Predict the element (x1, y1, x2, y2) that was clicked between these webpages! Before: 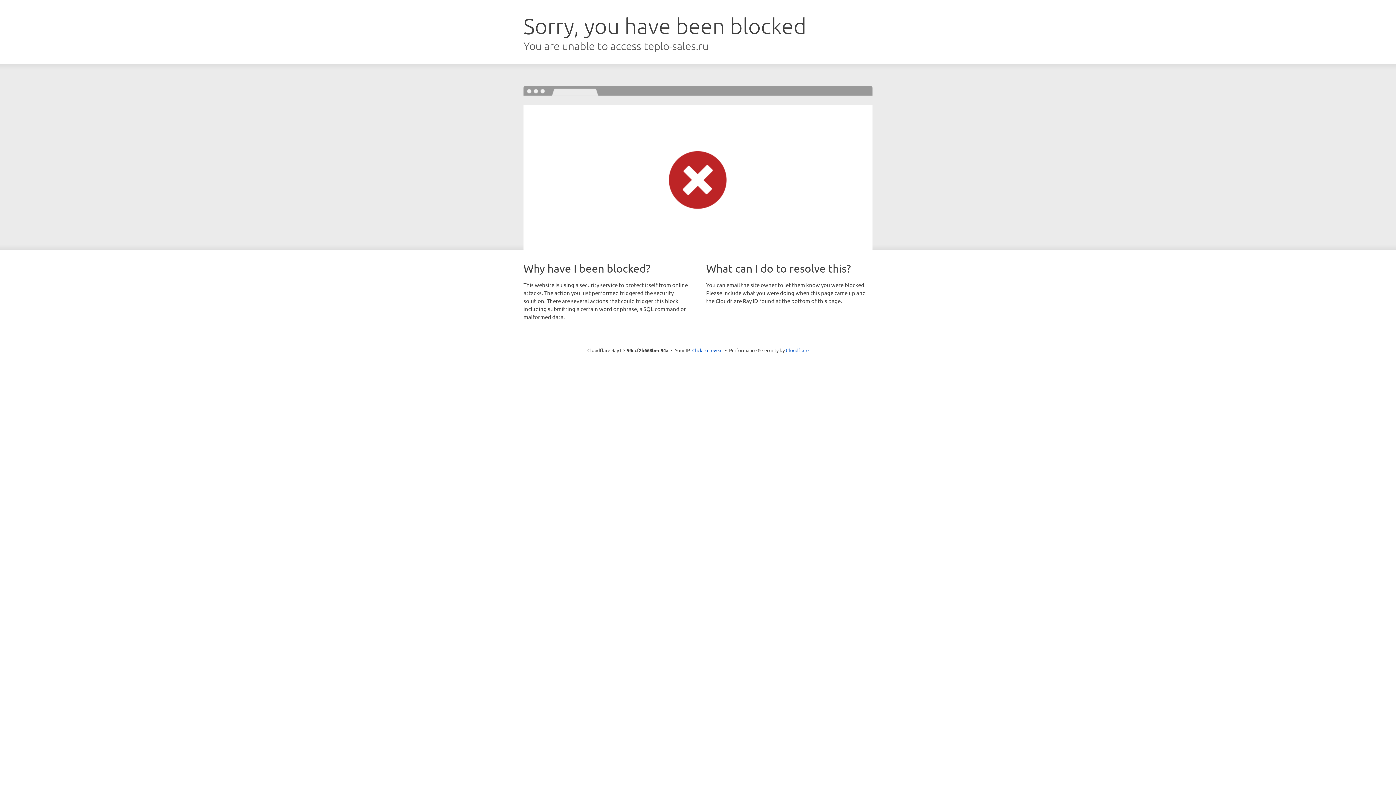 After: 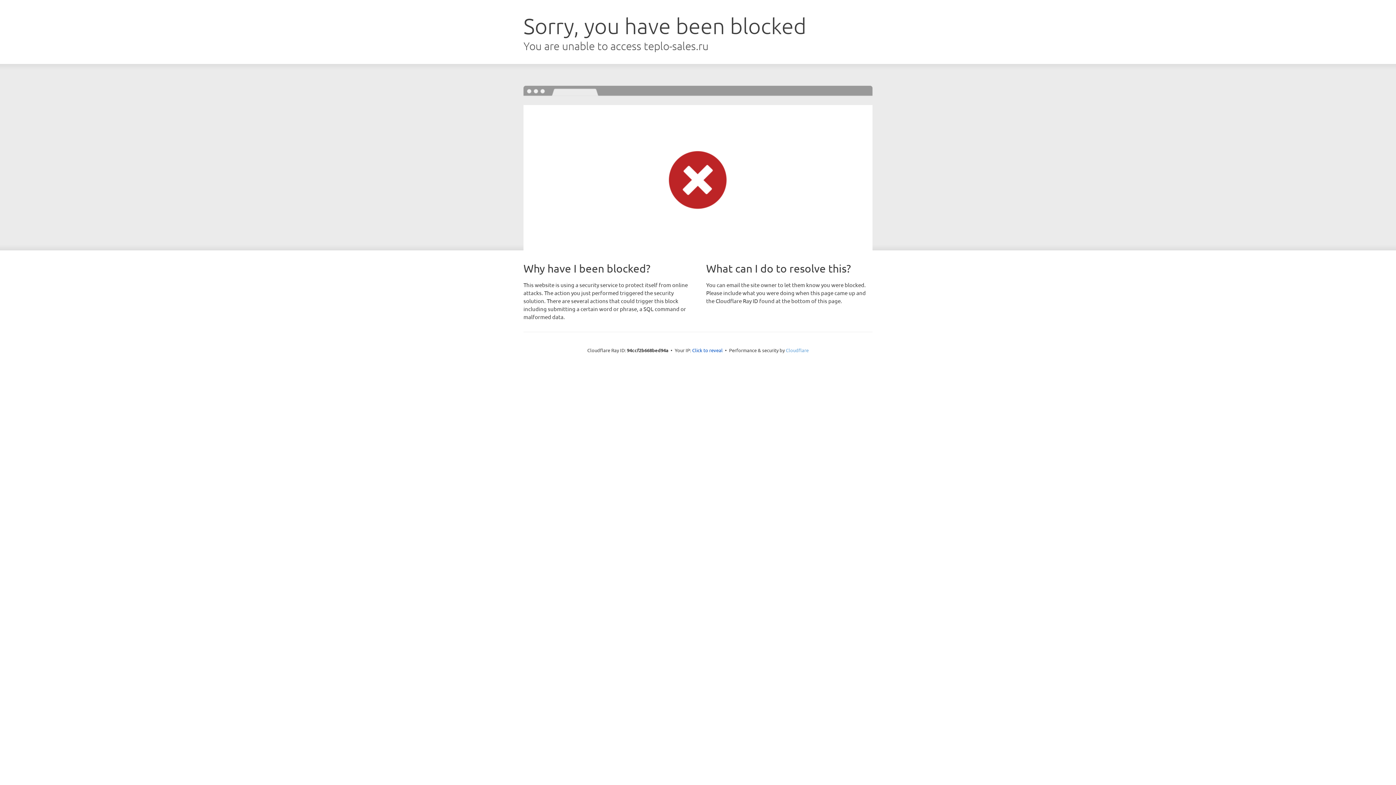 Action: bbox: (786, 347, 808, 353) label: Cloudflare